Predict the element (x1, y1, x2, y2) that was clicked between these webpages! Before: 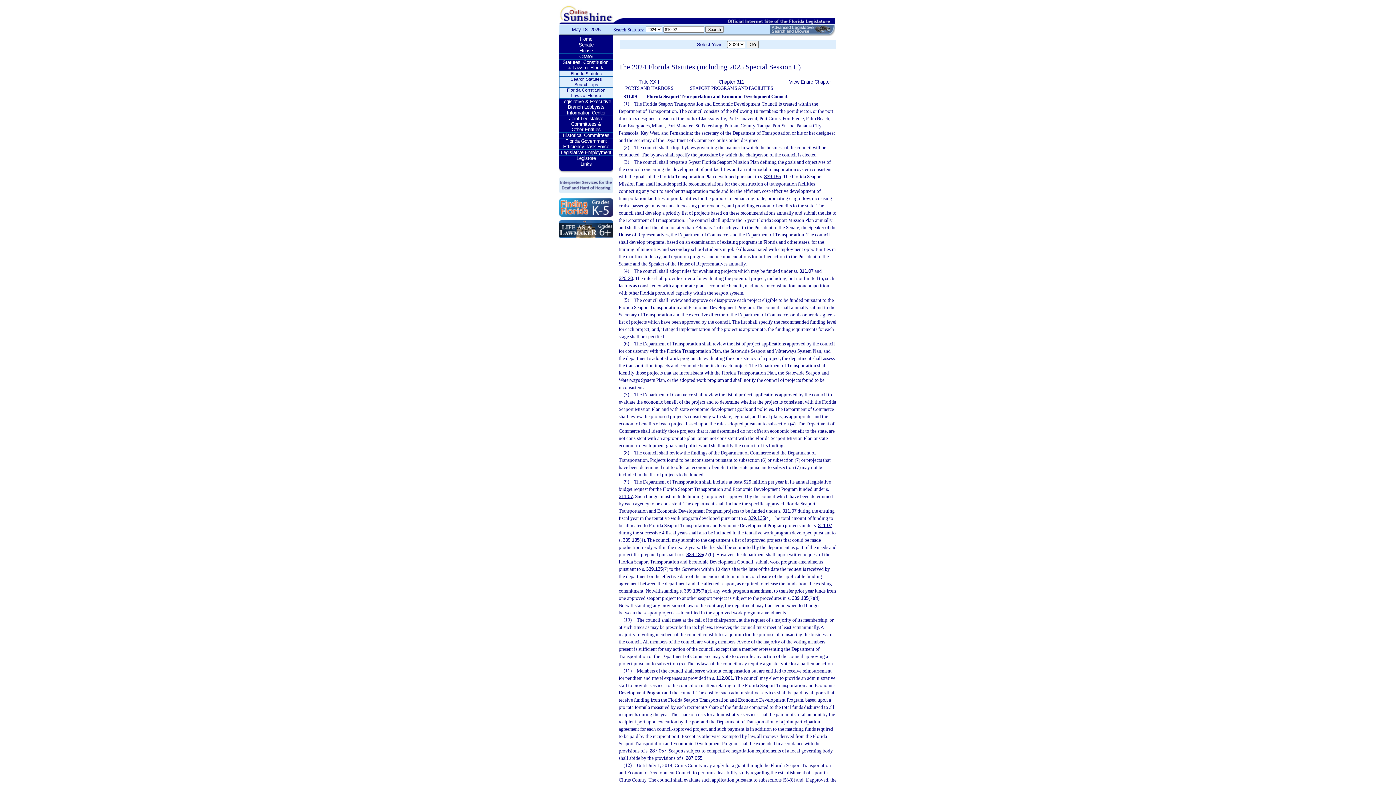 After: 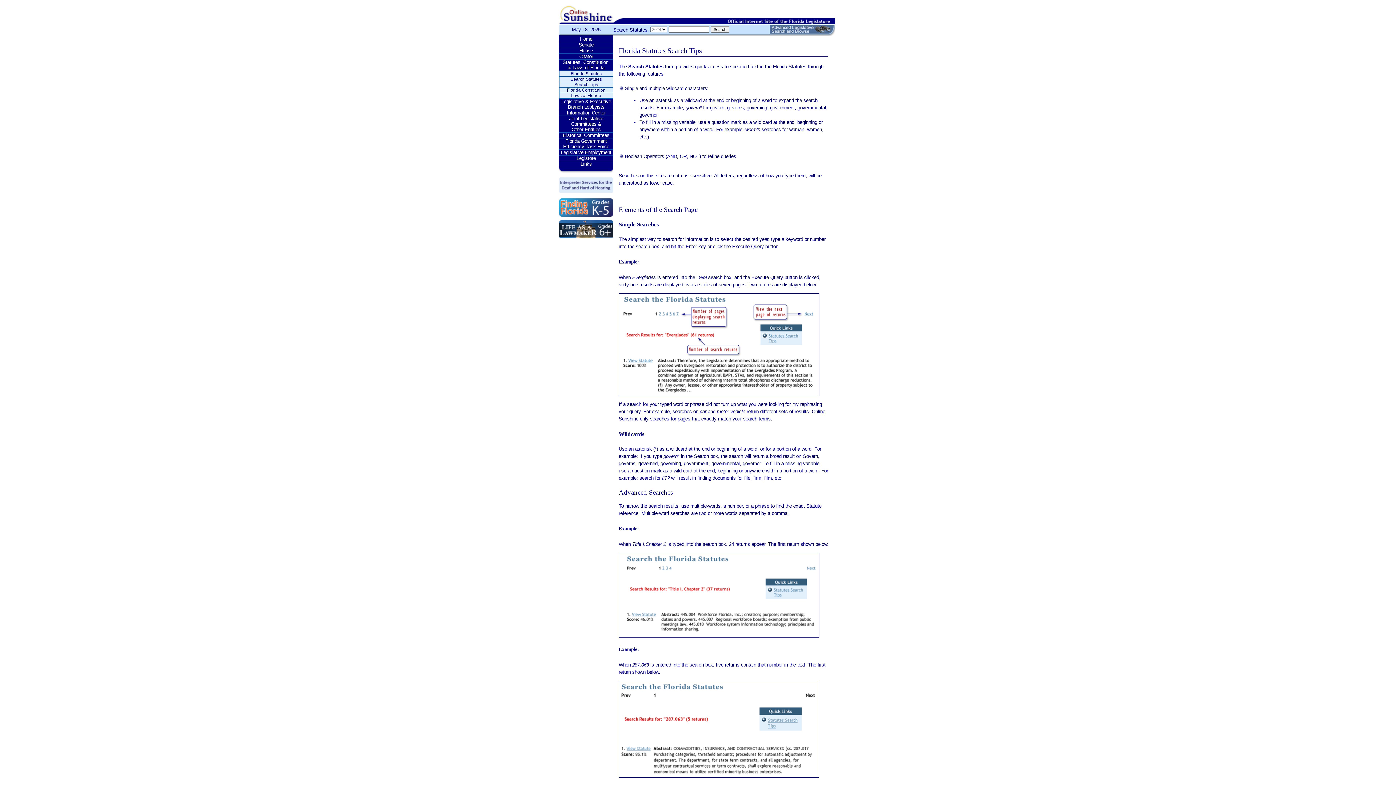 Action: bbox: (559, 82, 613, 87) label: Search Tips